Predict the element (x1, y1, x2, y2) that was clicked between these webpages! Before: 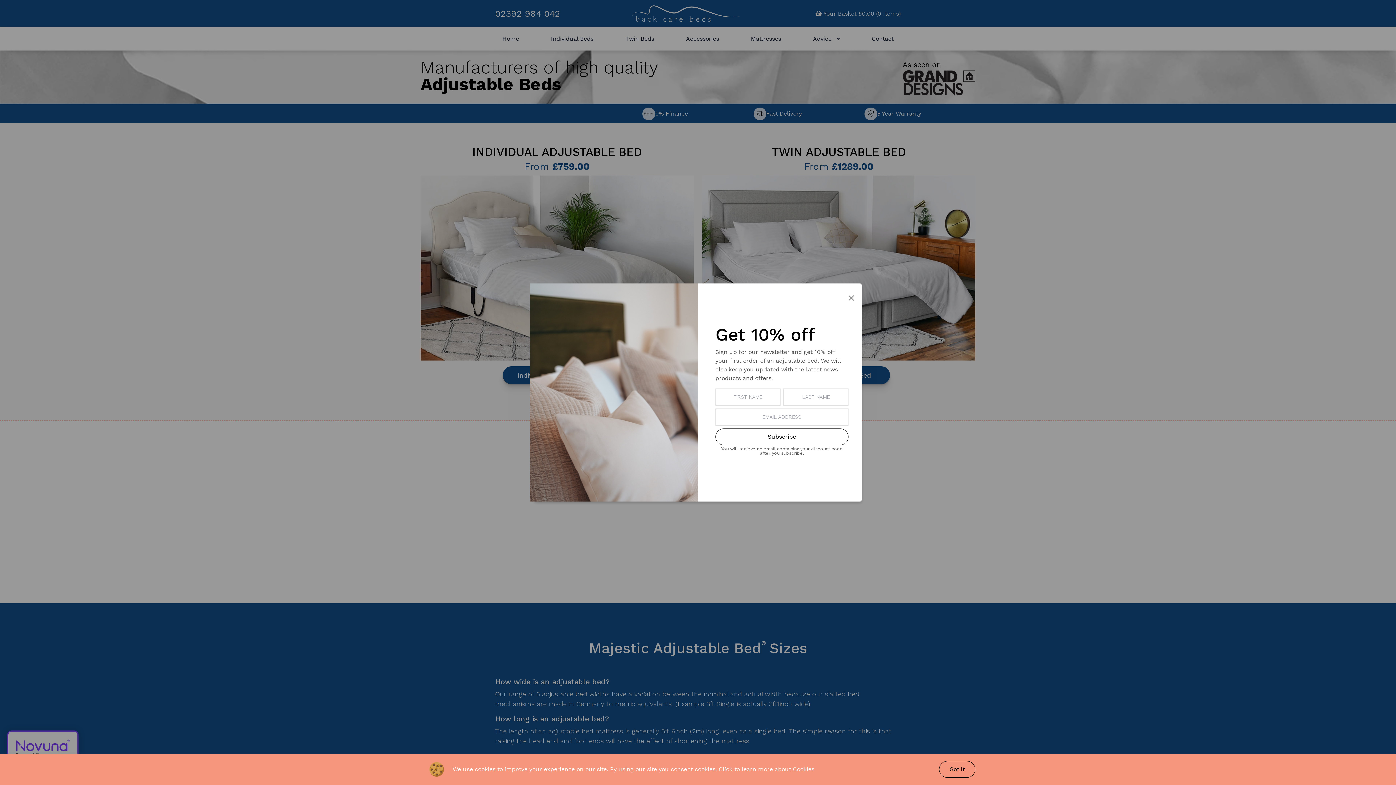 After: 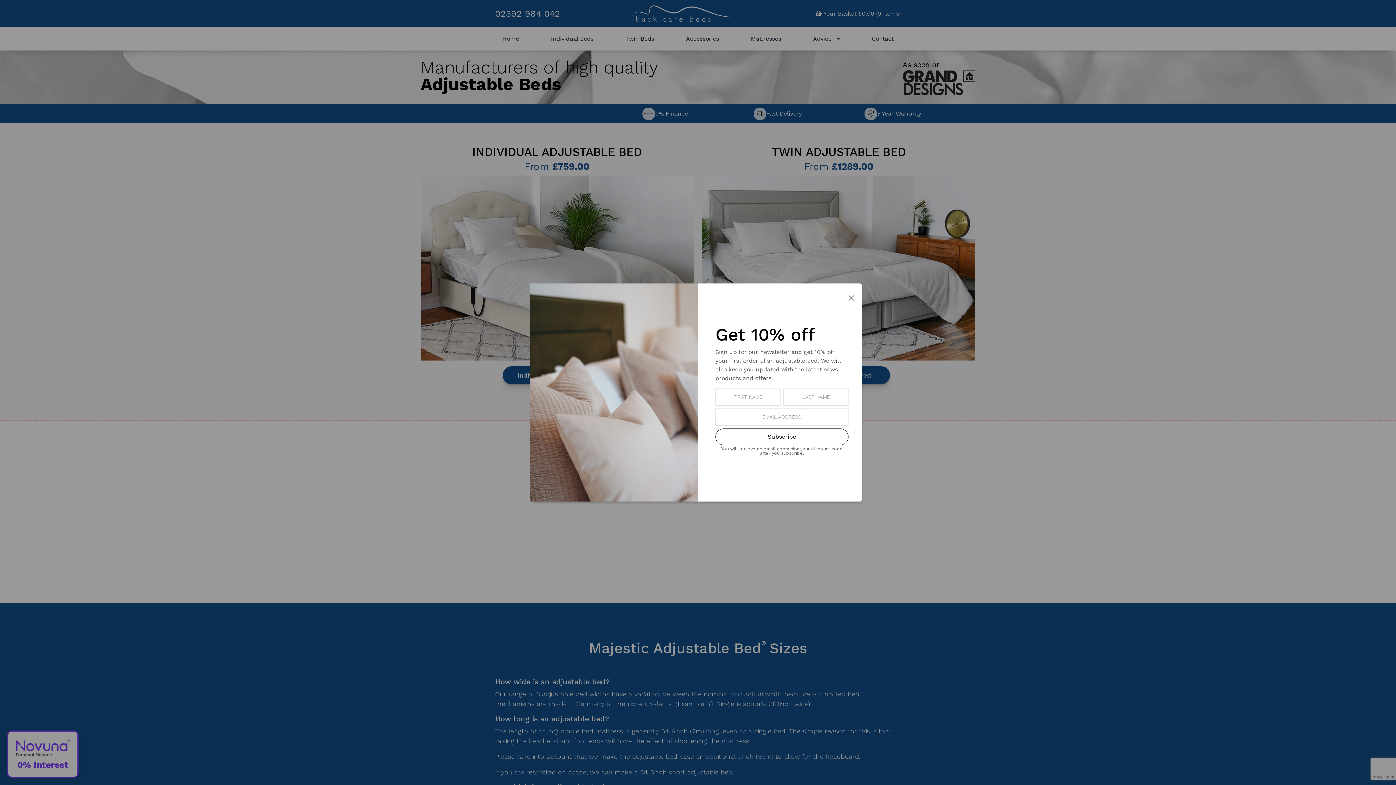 Action: bbox: (939, 761, 975, 778) label: Got It